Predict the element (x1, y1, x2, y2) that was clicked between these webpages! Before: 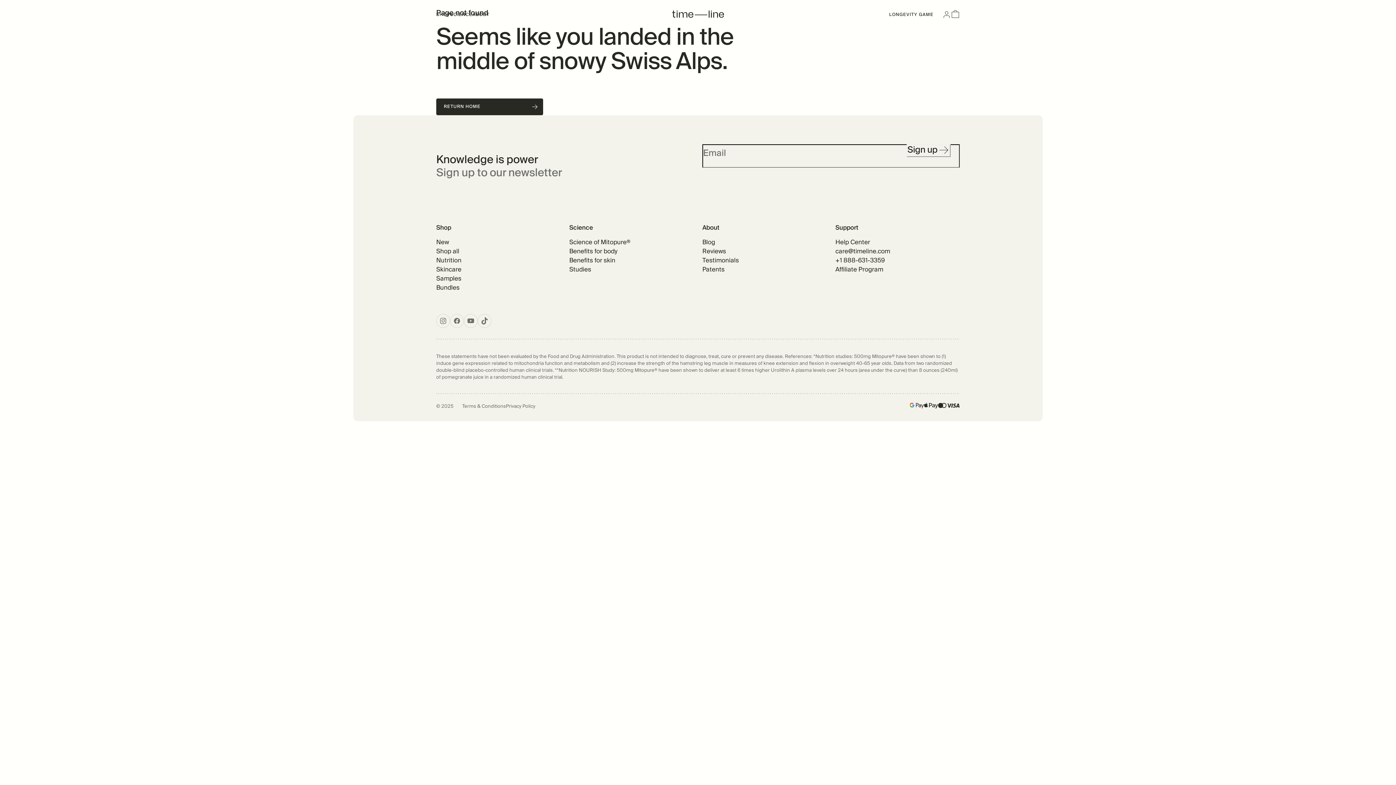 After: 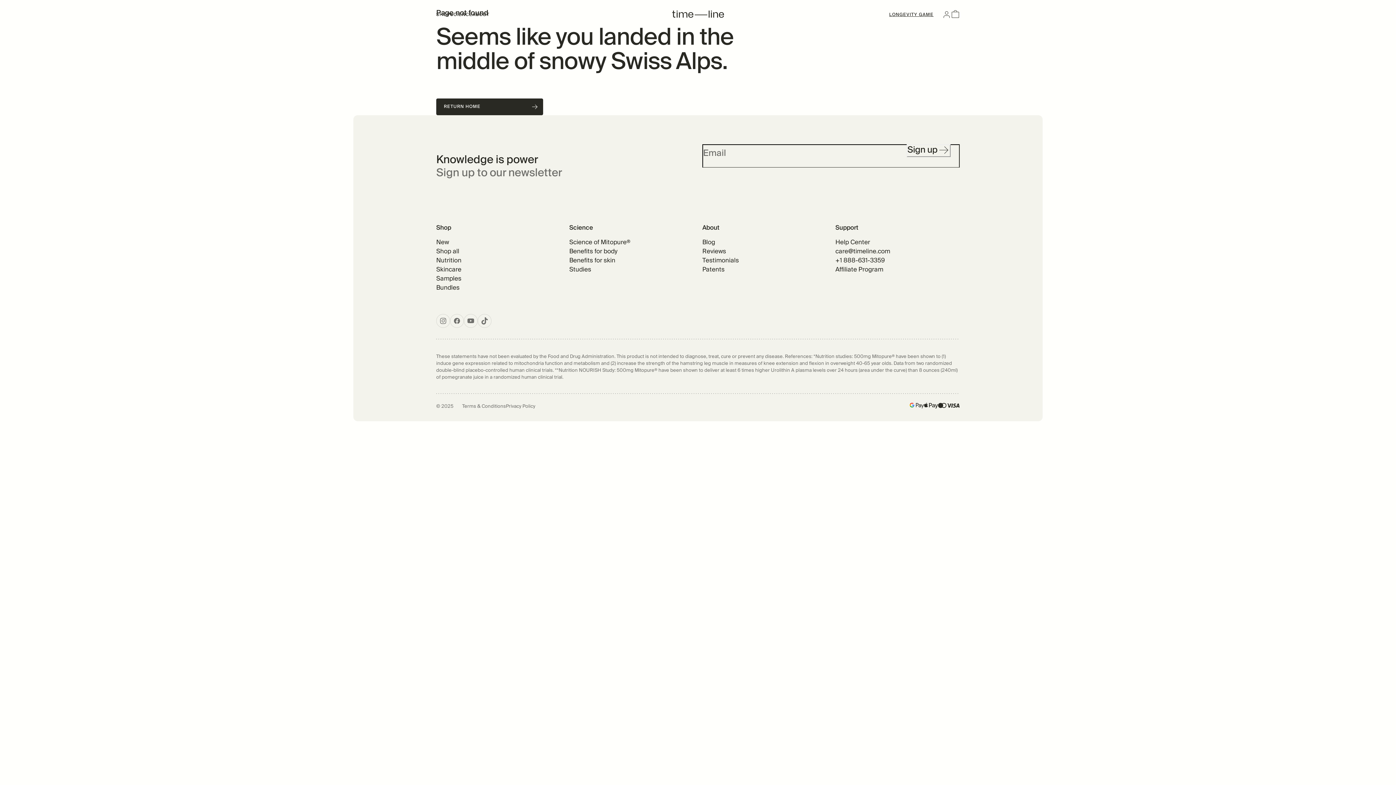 Action: bbox: (889, 11, 933, 18) label: LONGEVITY GAME